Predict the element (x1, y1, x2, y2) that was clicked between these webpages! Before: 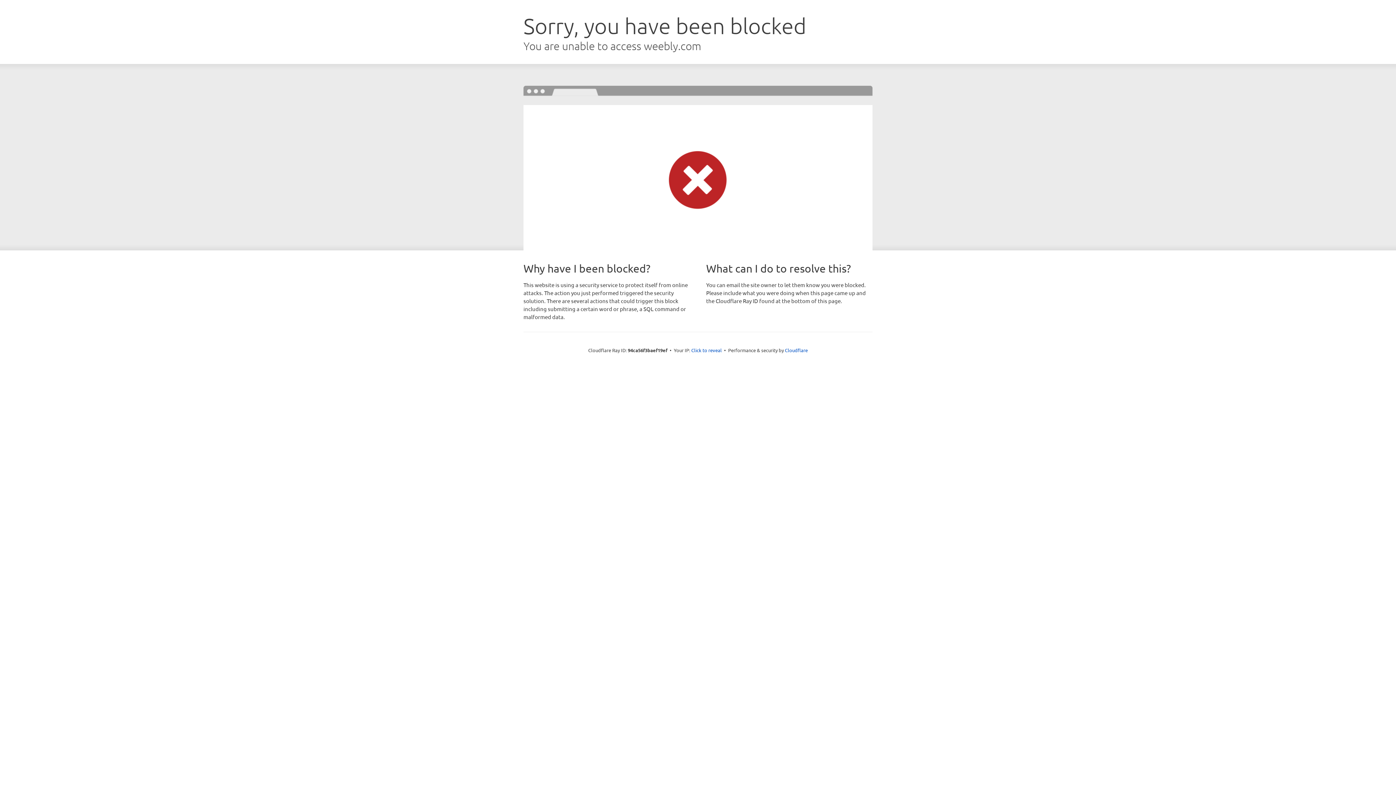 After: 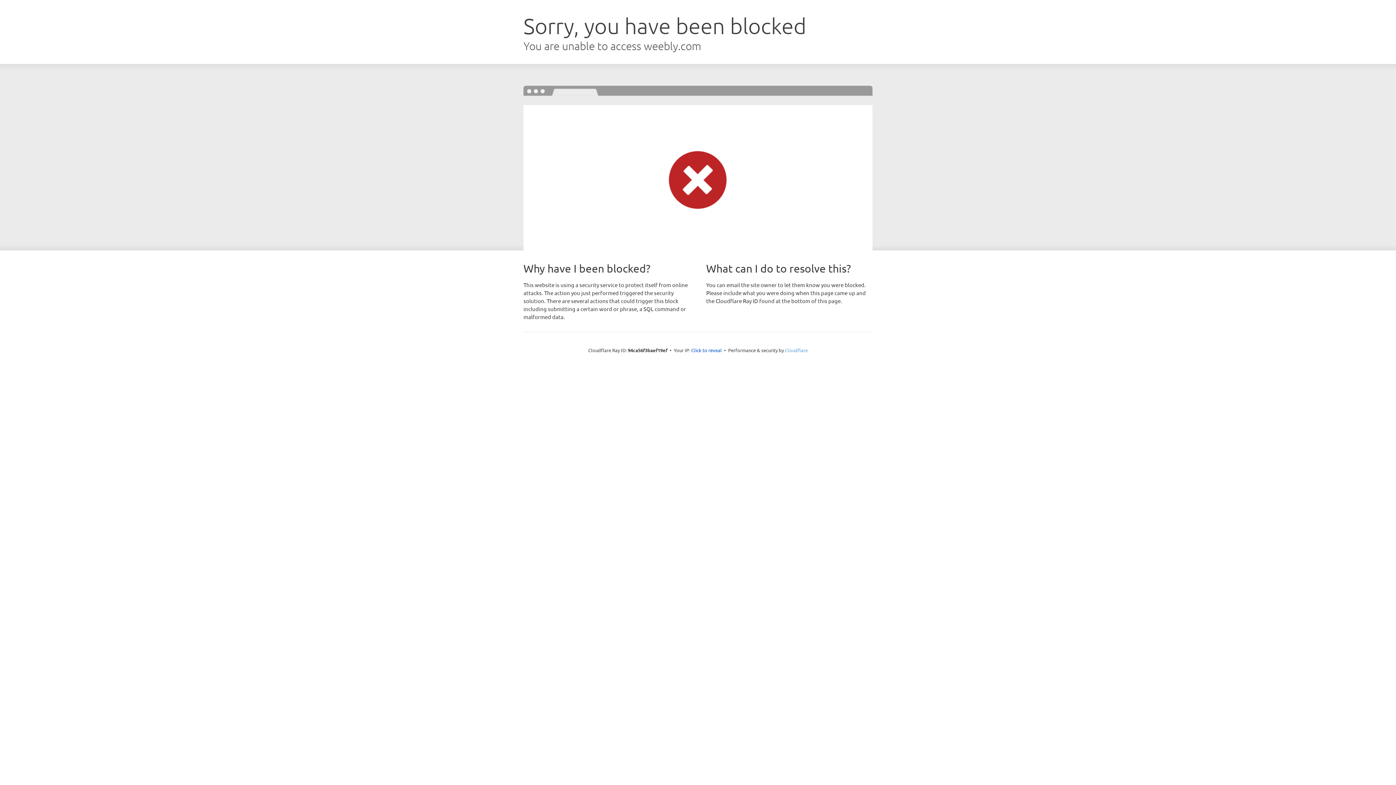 Action: bbox: (785, 347, 808, 353) label: Cloudflare